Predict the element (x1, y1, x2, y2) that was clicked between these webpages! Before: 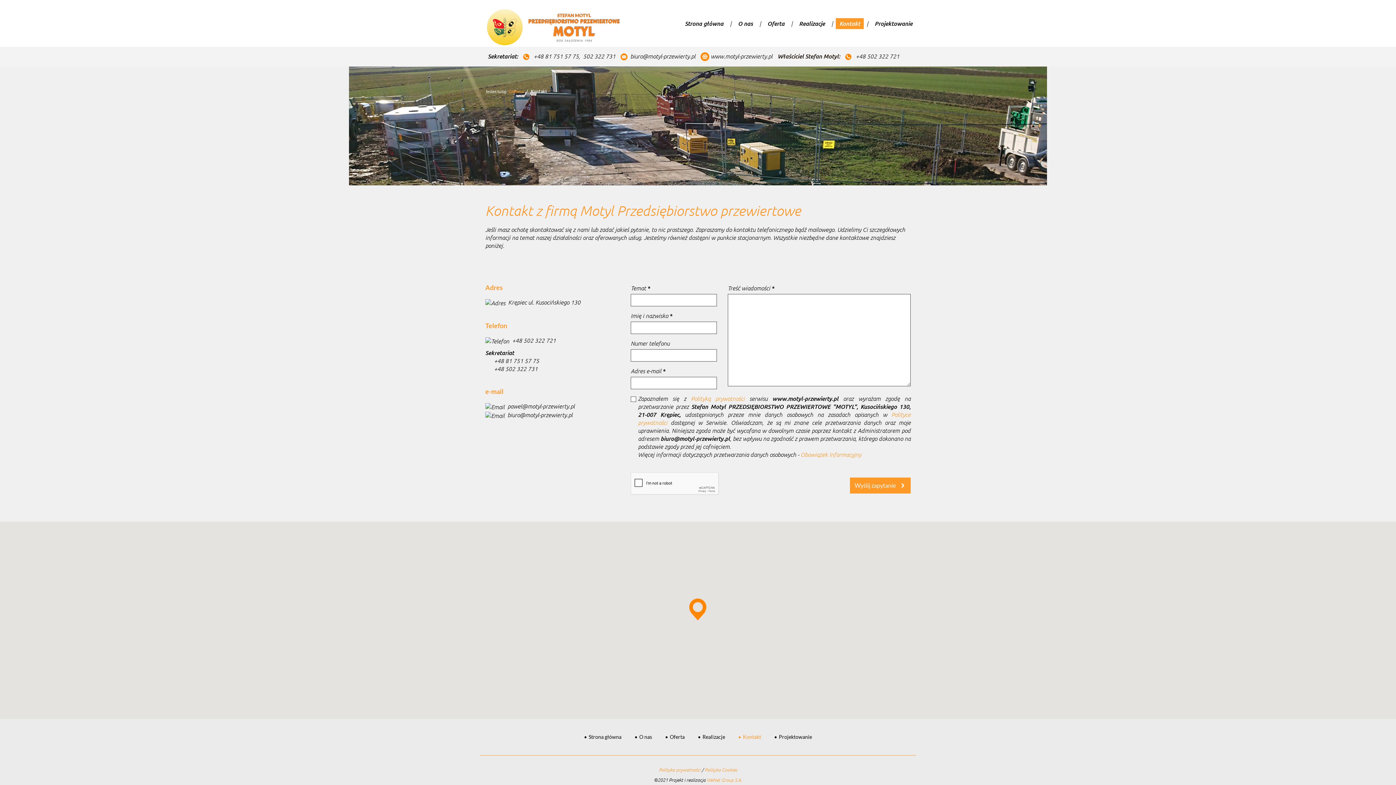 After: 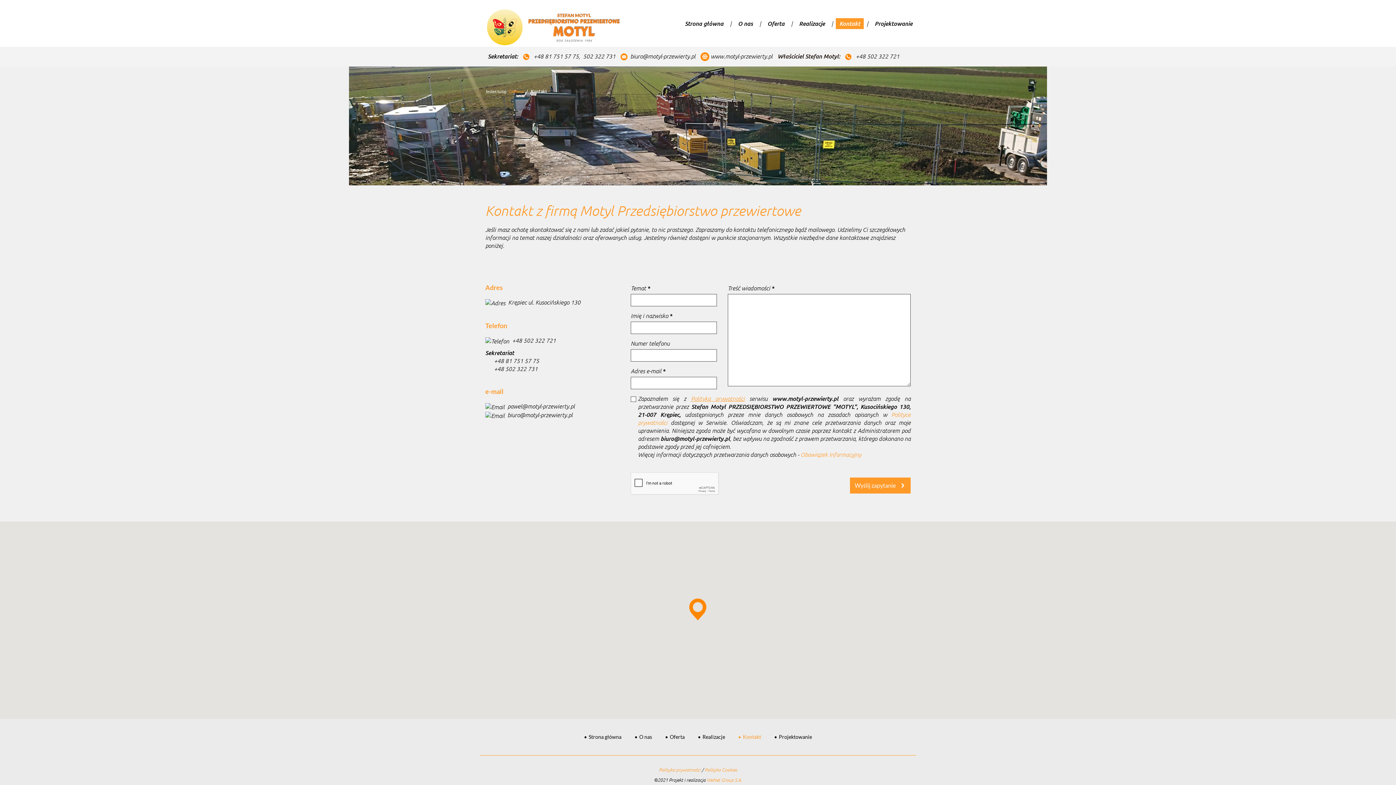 Action: bbox: (691, 395, 744, 402) label: Polityką prywatności